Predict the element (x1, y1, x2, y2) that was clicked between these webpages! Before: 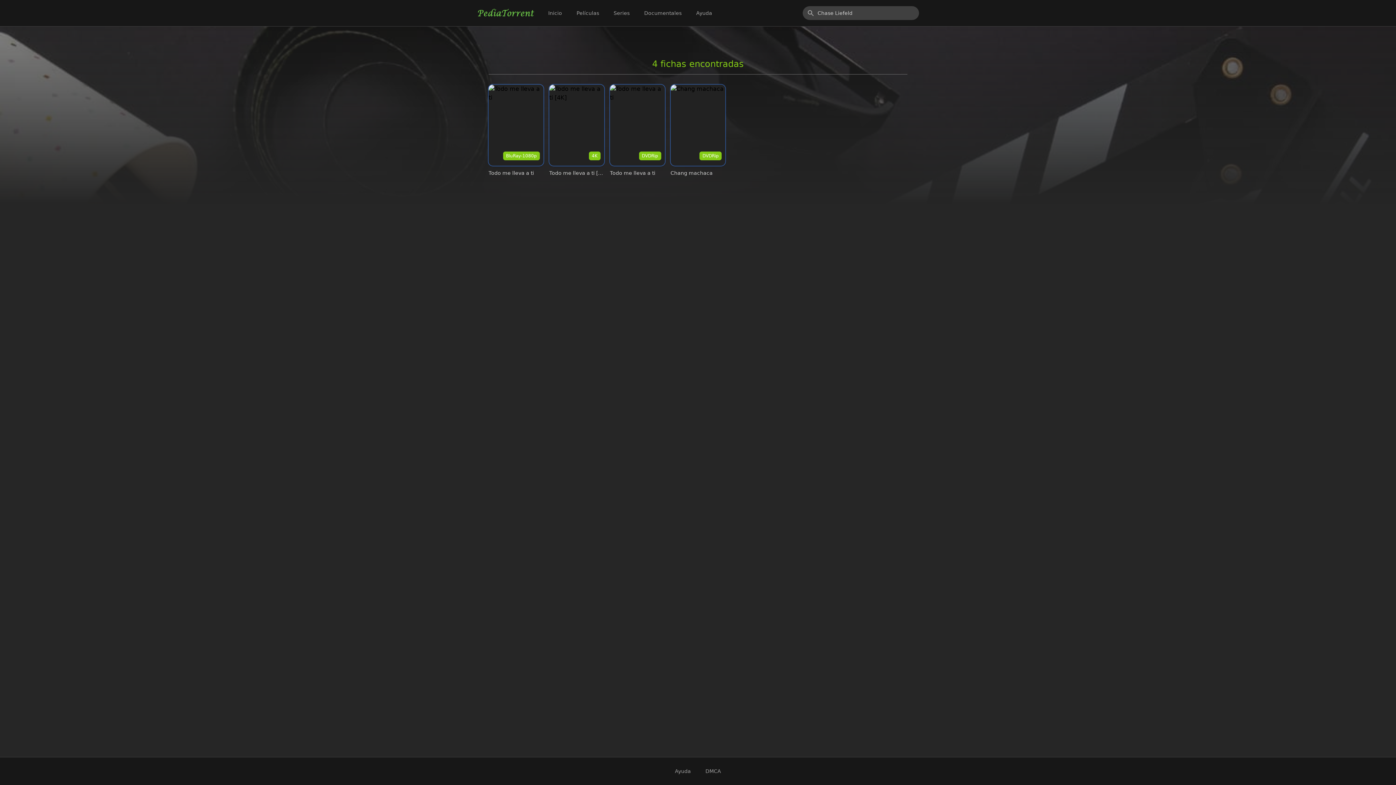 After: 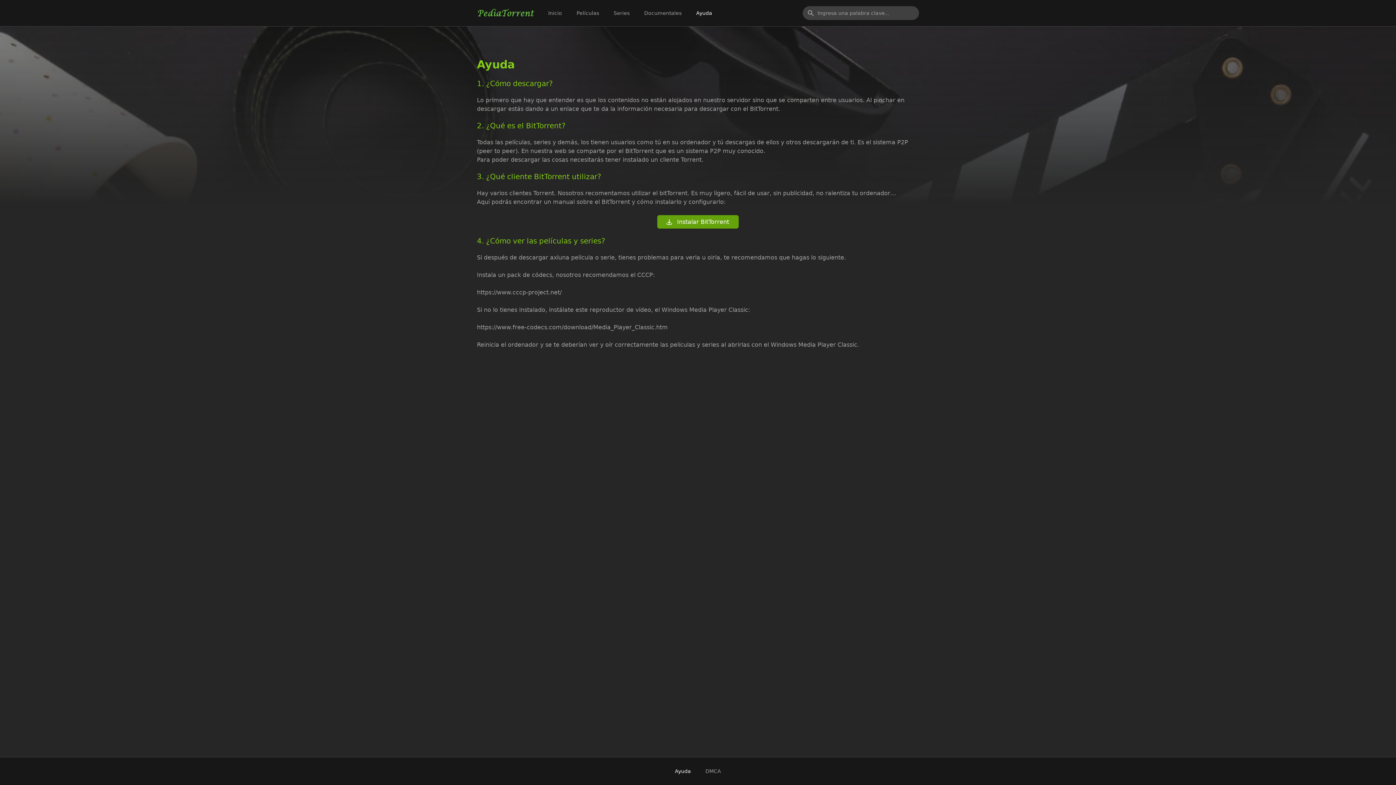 Action: label: Ayuda bbox: (692, 6, 716, 19)